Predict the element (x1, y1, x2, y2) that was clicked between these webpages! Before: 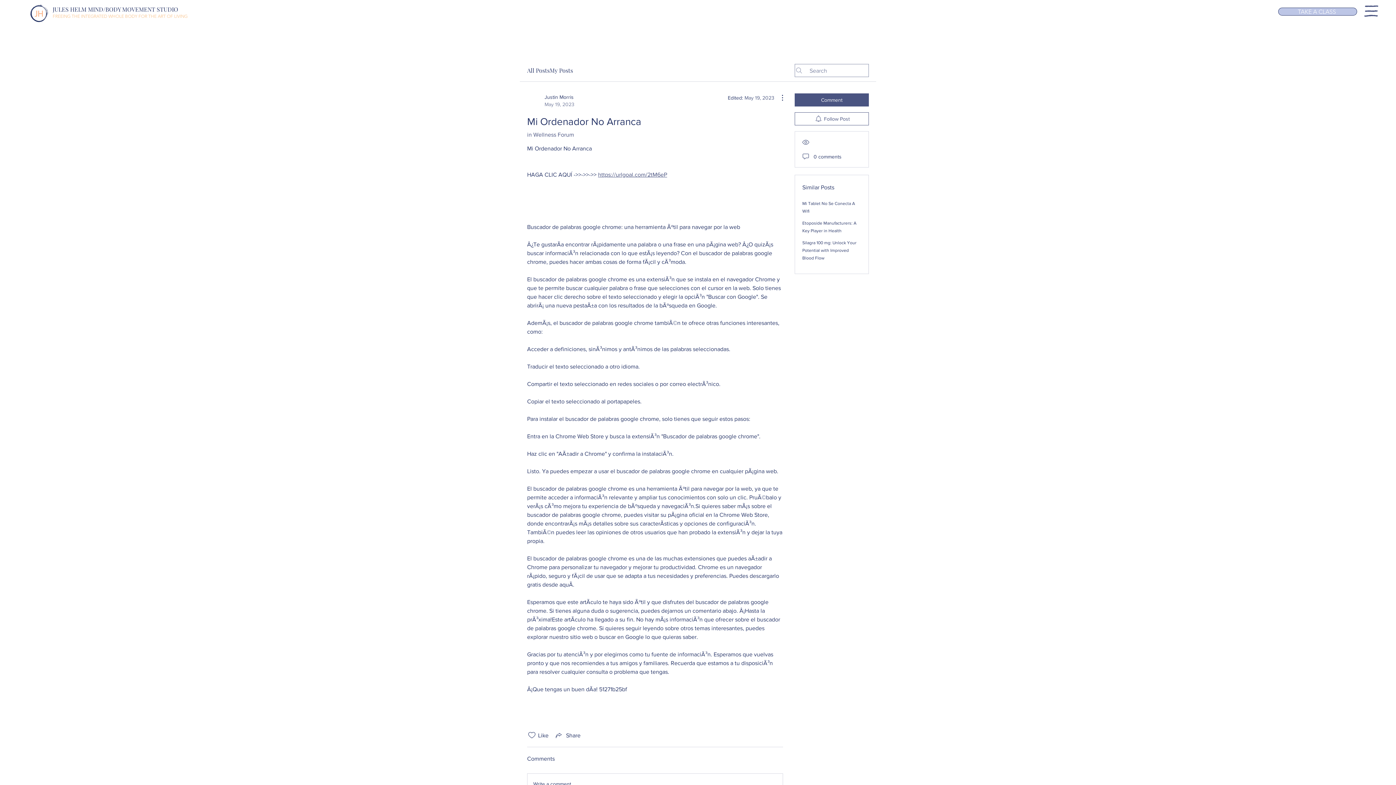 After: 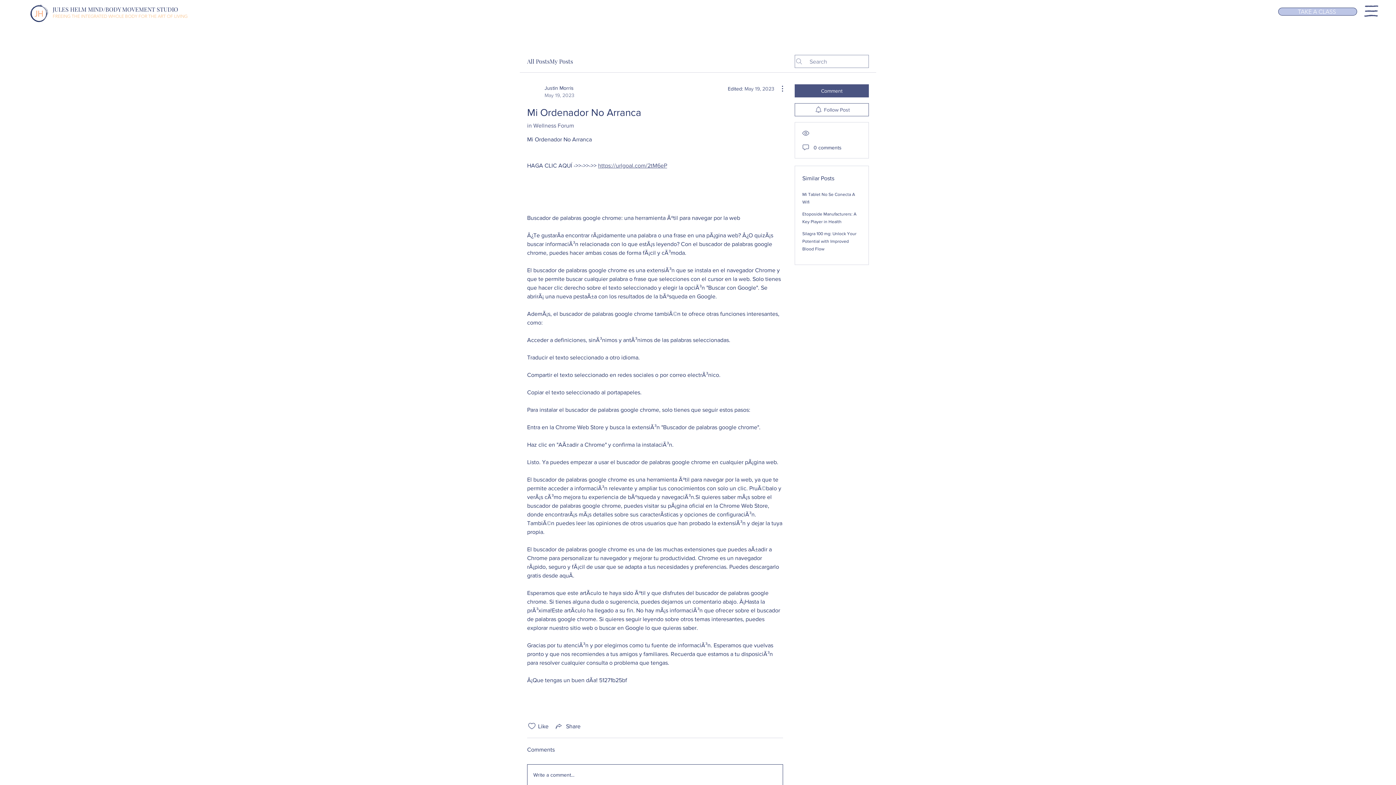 Action: label: Write a comment... bbox: (527, 774, 782, 794)